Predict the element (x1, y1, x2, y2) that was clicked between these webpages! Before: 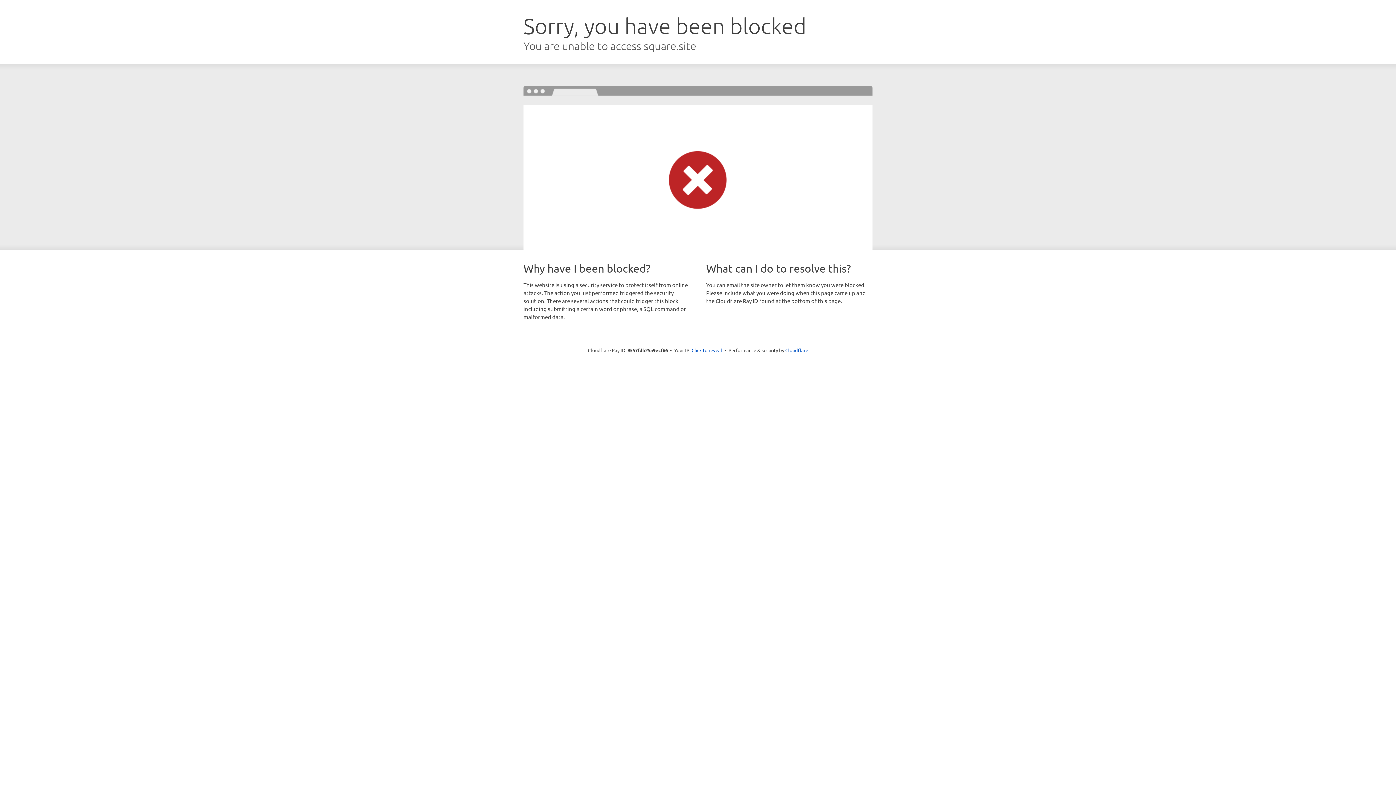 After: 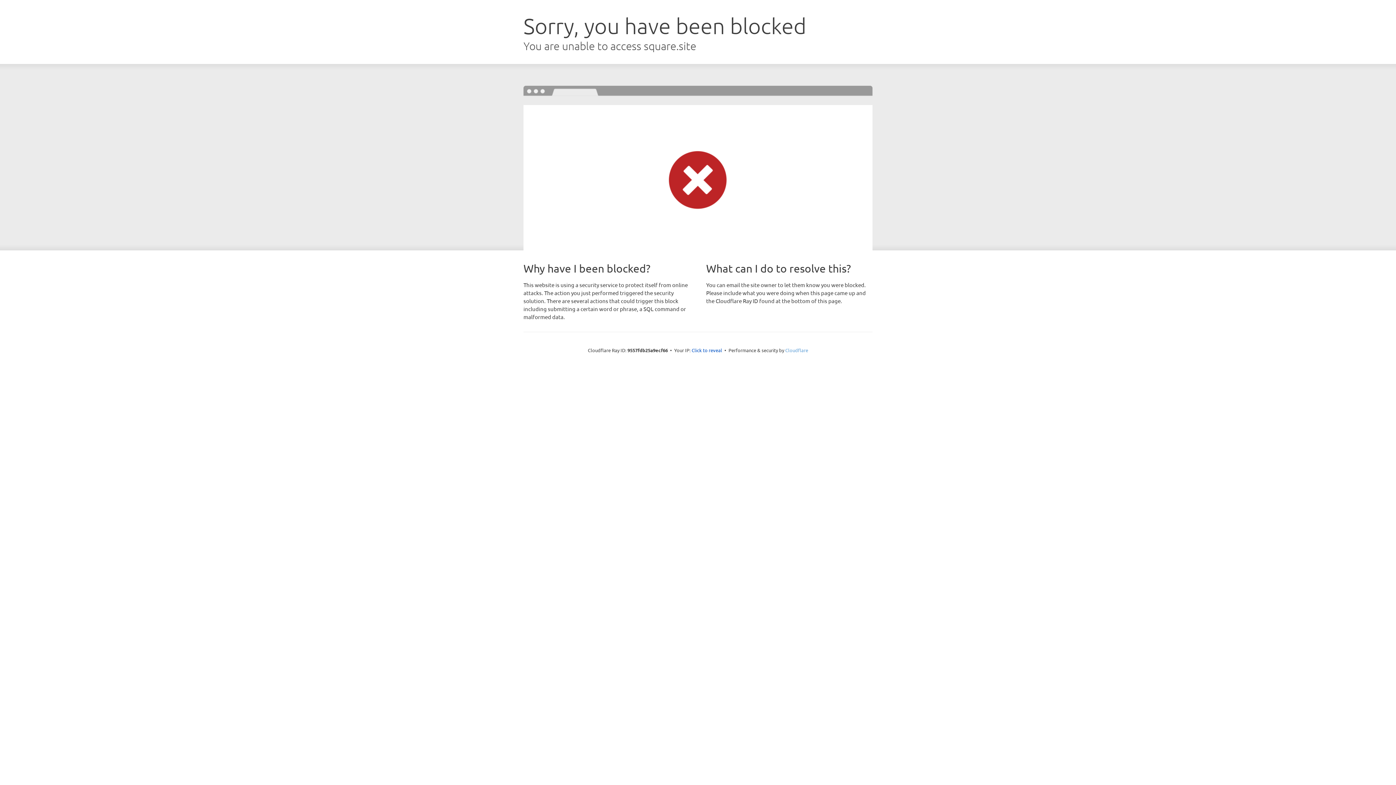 Action: bbox: (785, 347, 808, 353) label: Cloudflare